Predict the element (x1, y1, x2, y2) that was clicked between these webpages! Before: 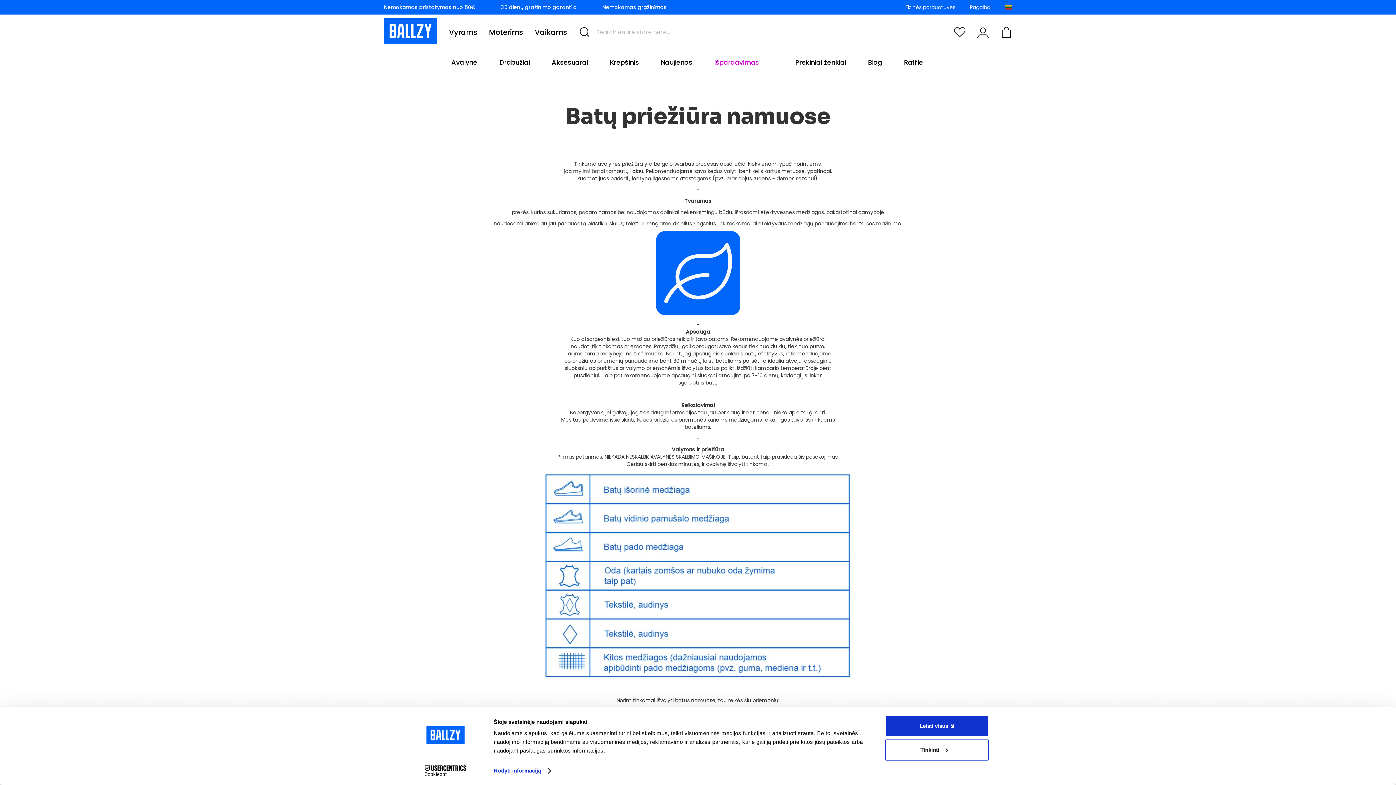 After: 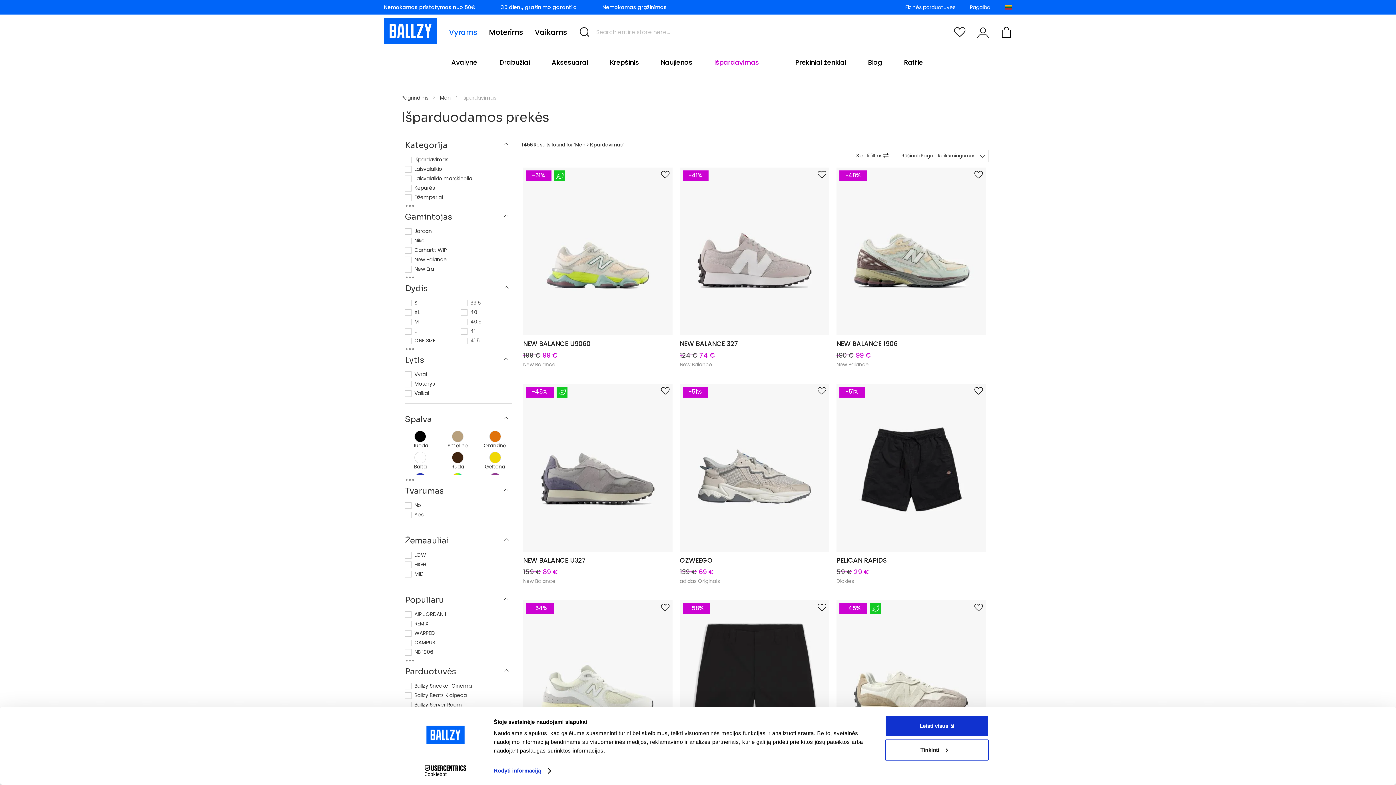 Action: label: Išpardavimas bbox: (714, 50, 759, 75)